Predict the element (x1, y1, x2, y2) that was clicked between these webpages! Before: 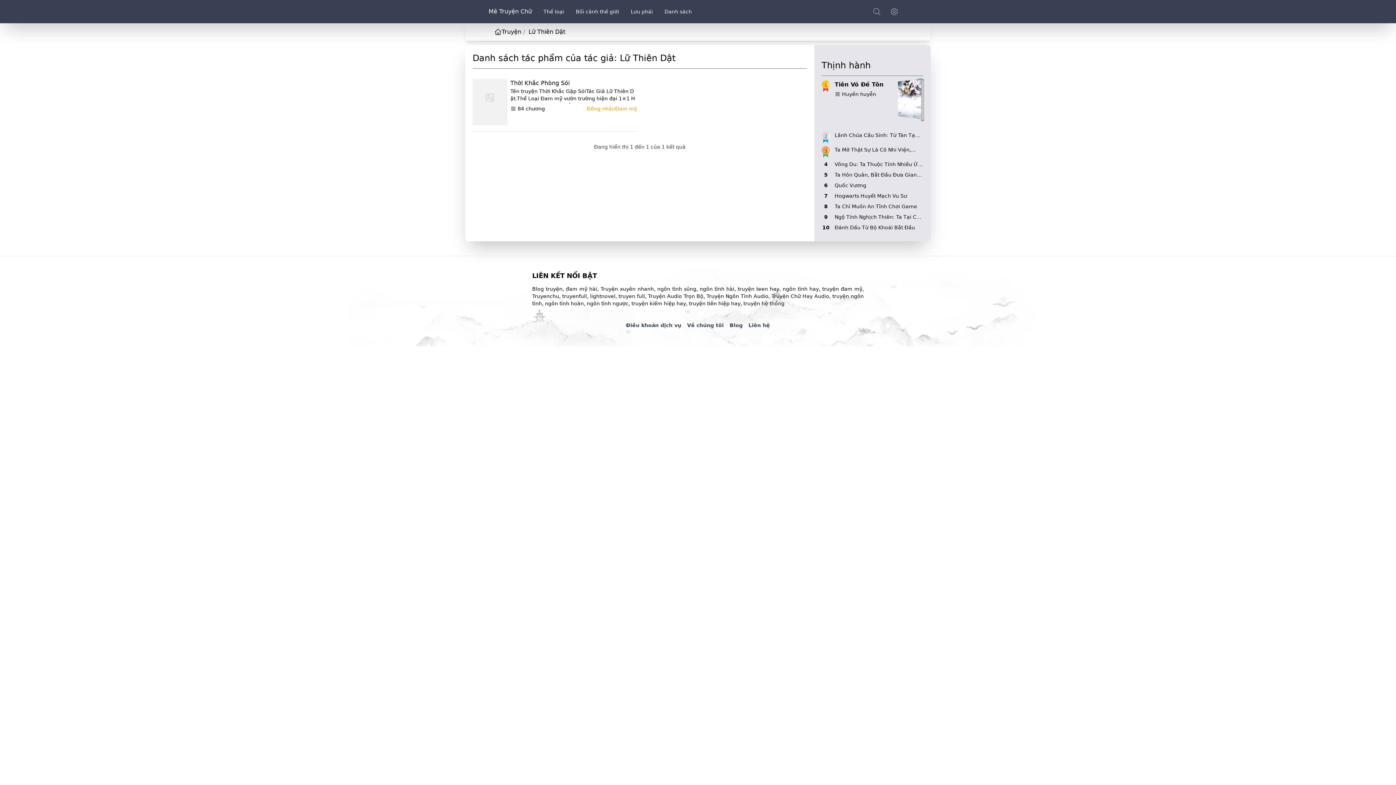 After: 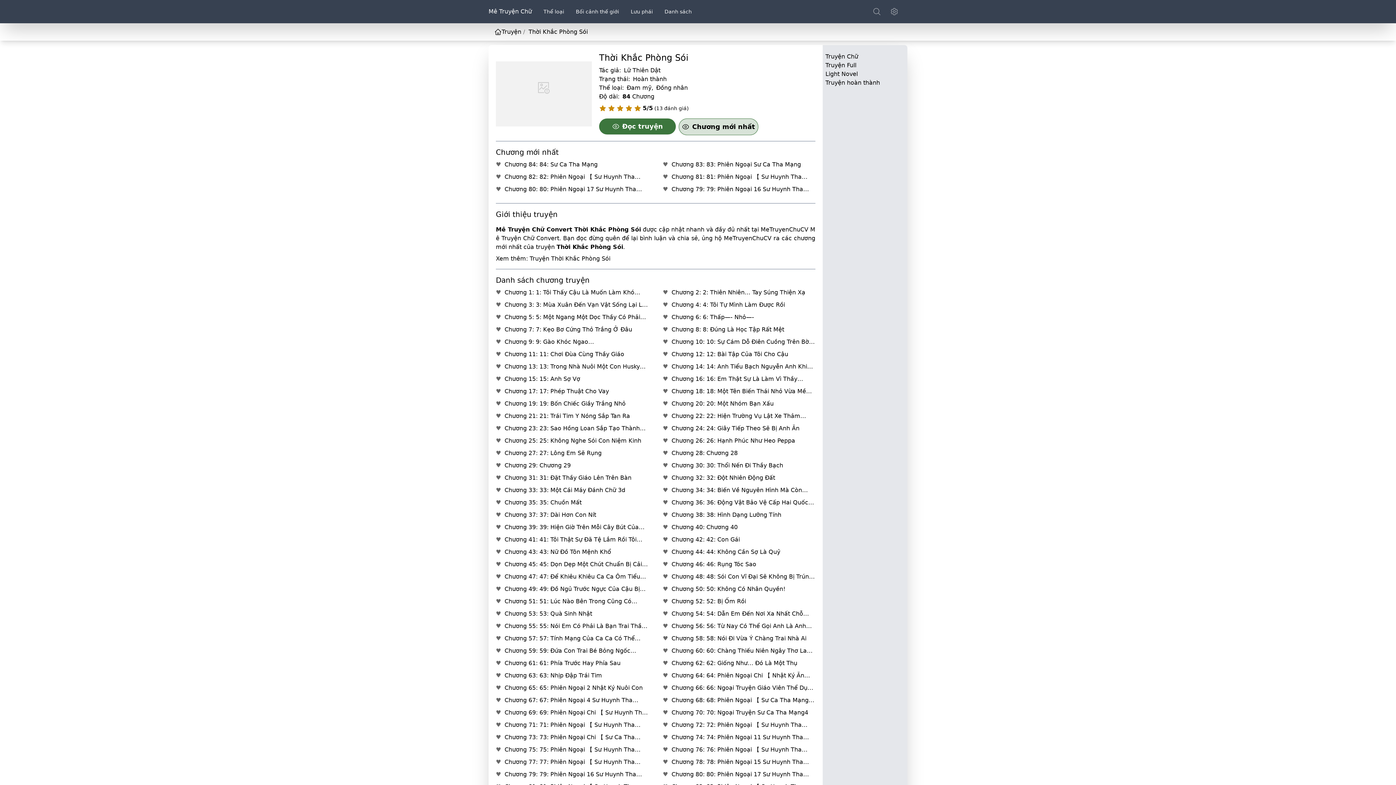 Action: label: Thời Khắc Phòng Sói bbox: (510, 78, 637, 87)